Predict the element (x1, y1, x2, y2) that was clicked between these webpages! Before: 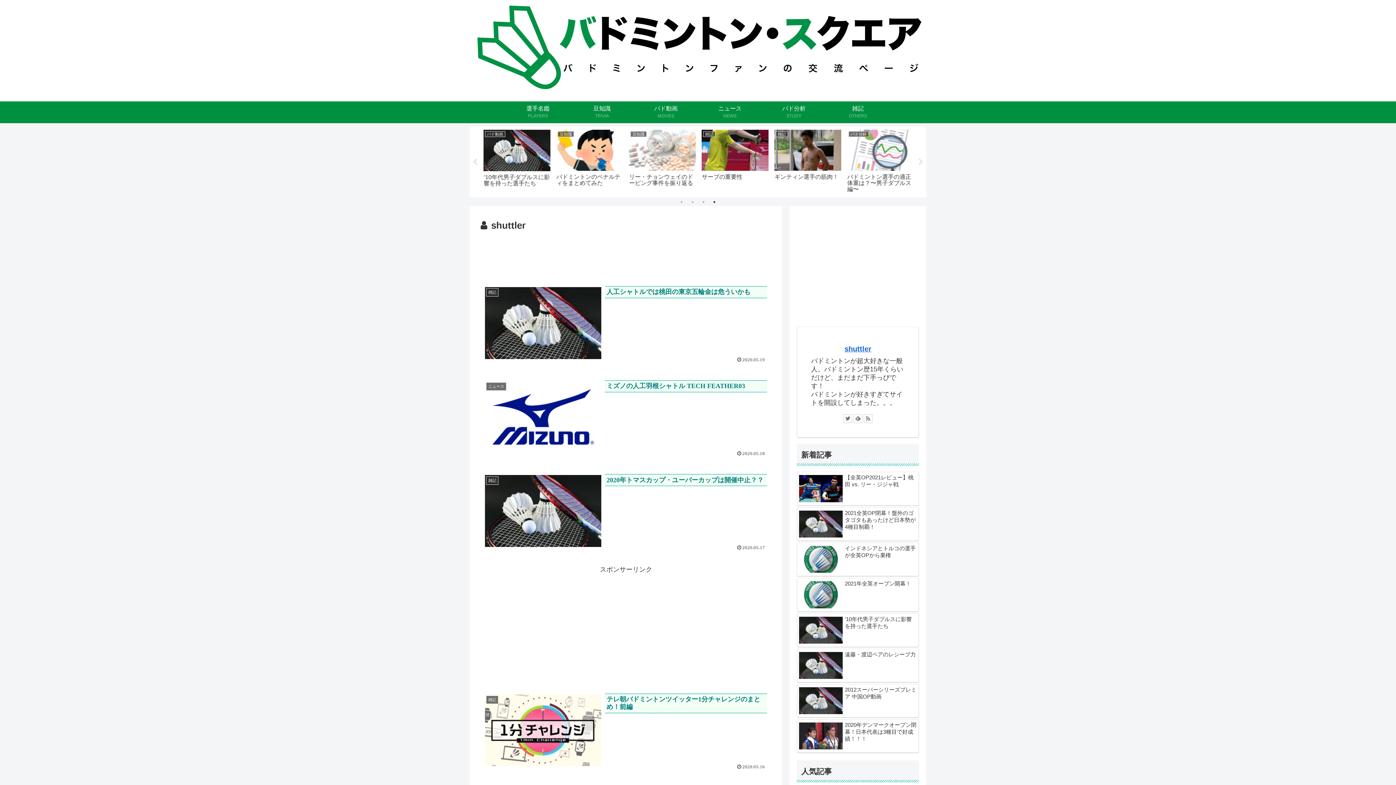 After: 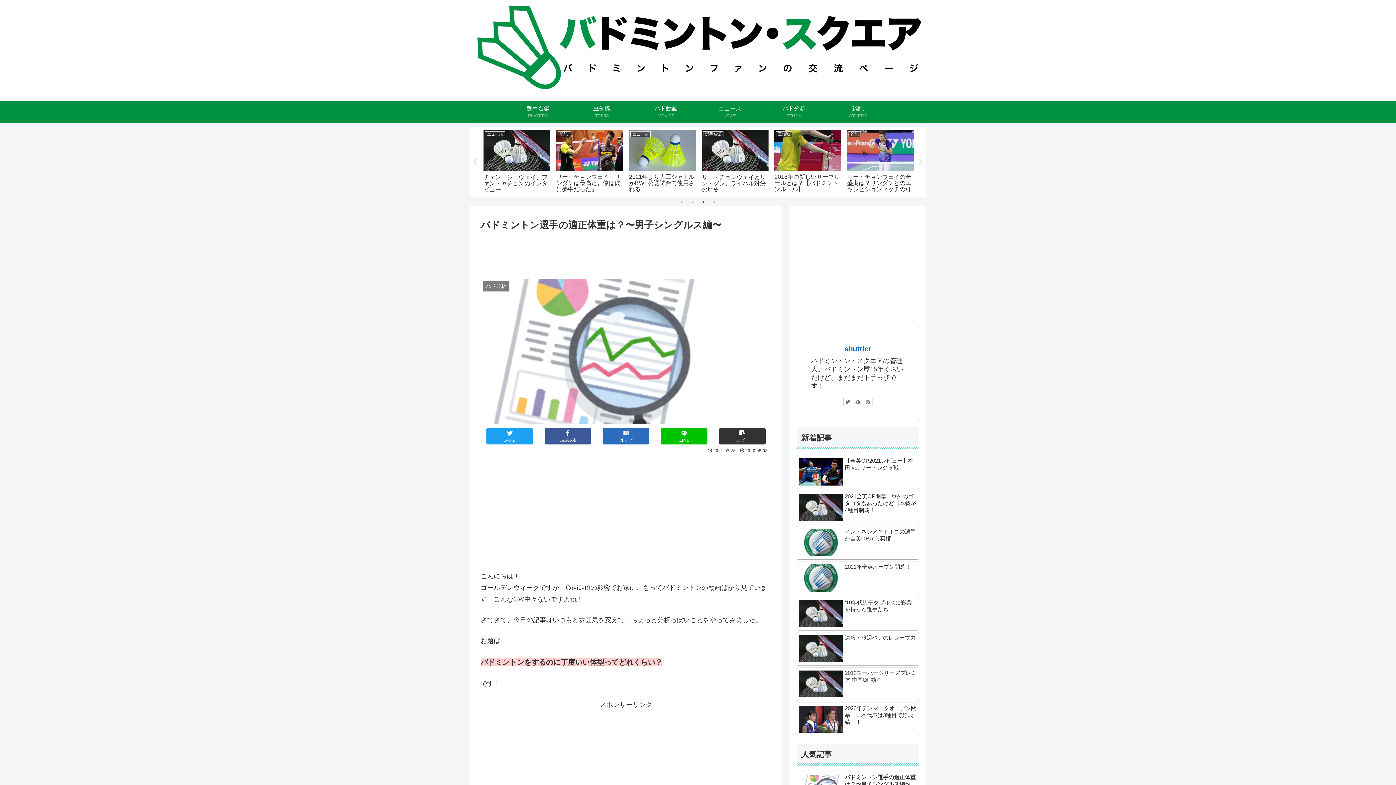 Action: bbox: (789, 127, 859, 194) label: バド分析
バドミントン選手の適正体重は？〜男子シングルス編〜